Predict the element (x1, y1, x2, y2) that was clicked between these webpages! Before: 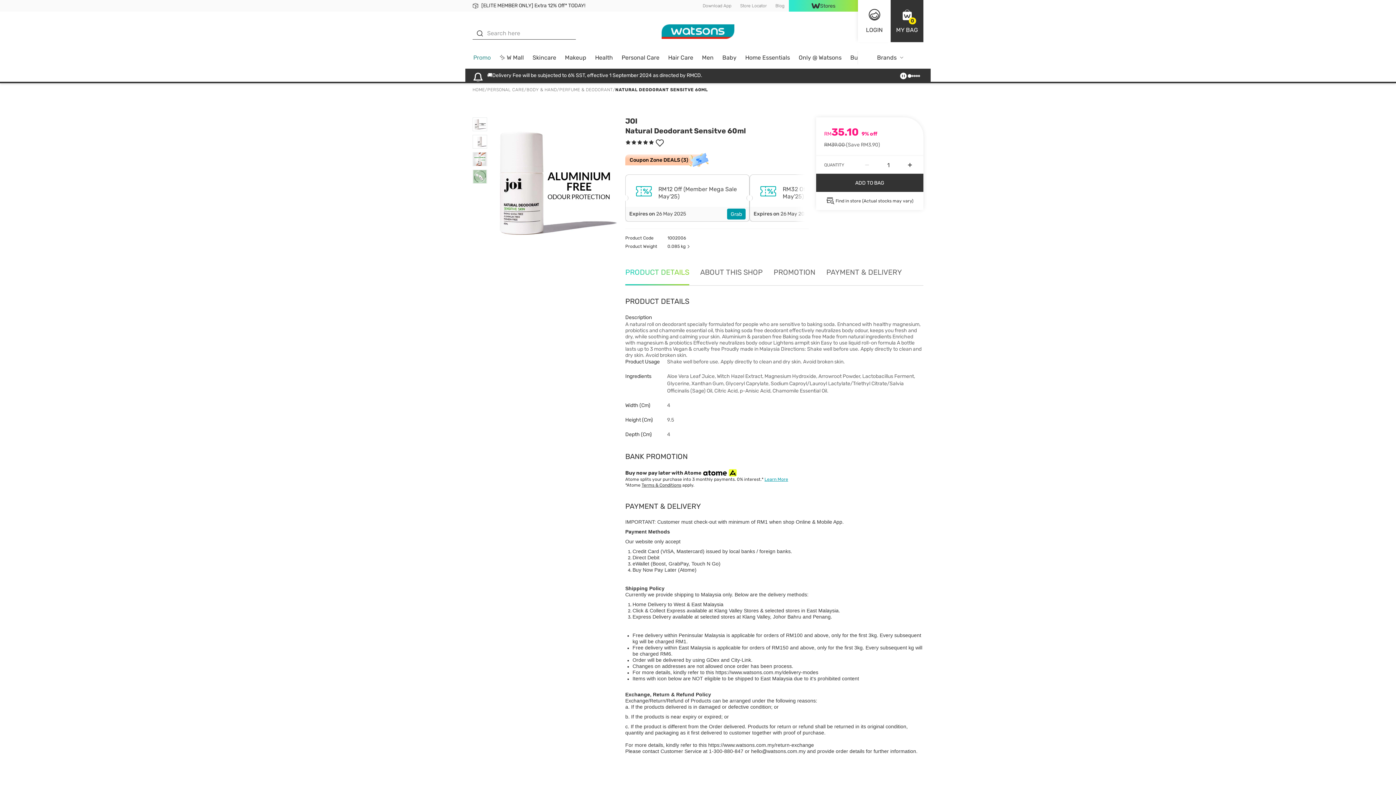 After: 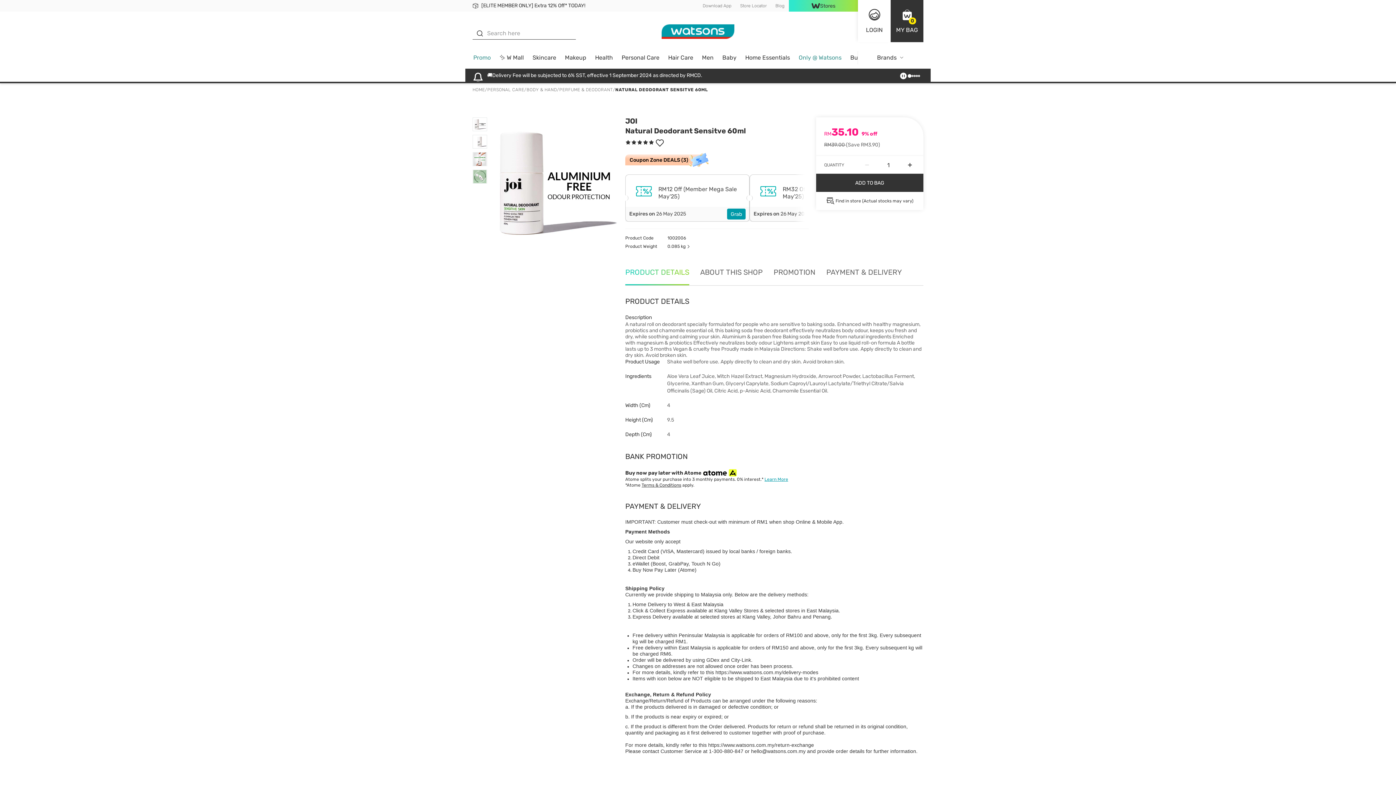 Action: label: Only @ Watsons bbox: (798, 54, 841, 60)